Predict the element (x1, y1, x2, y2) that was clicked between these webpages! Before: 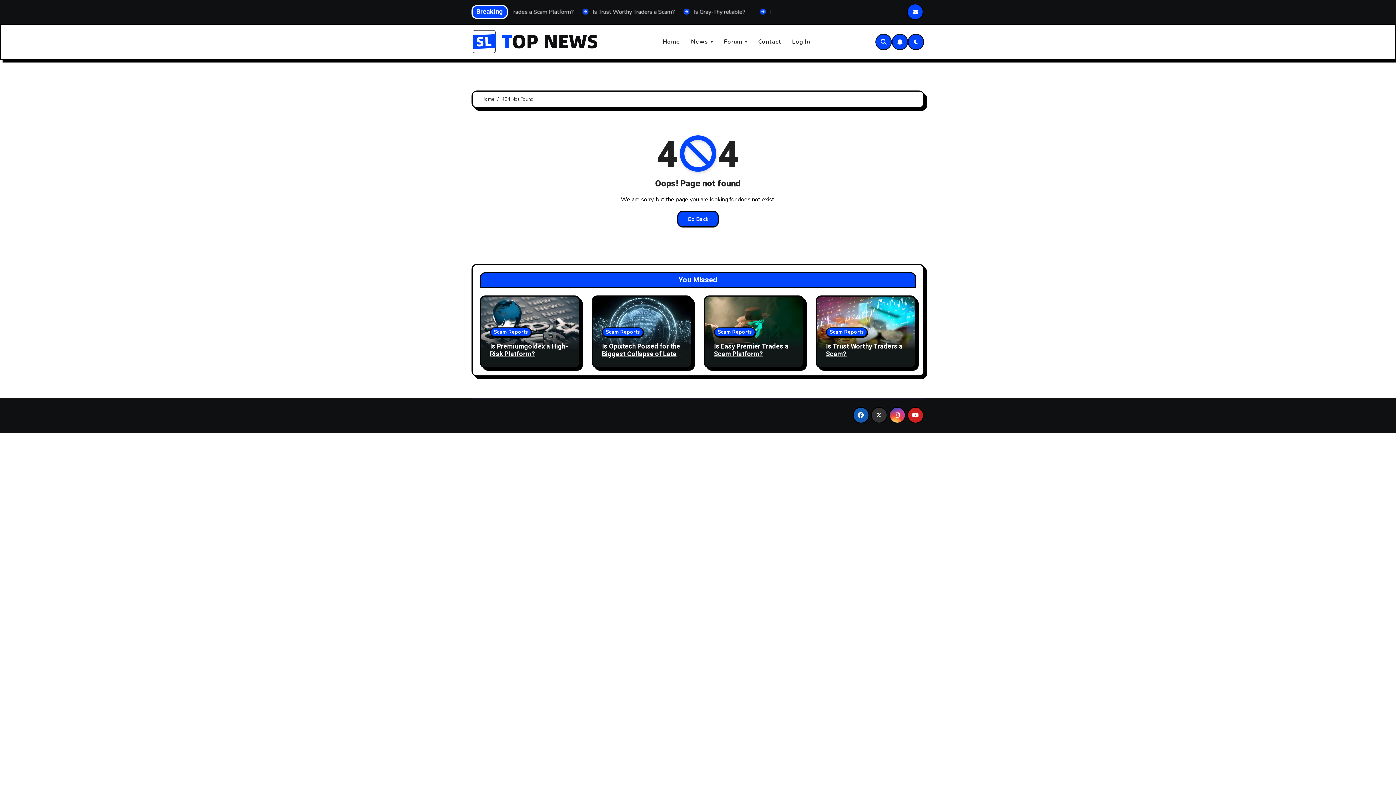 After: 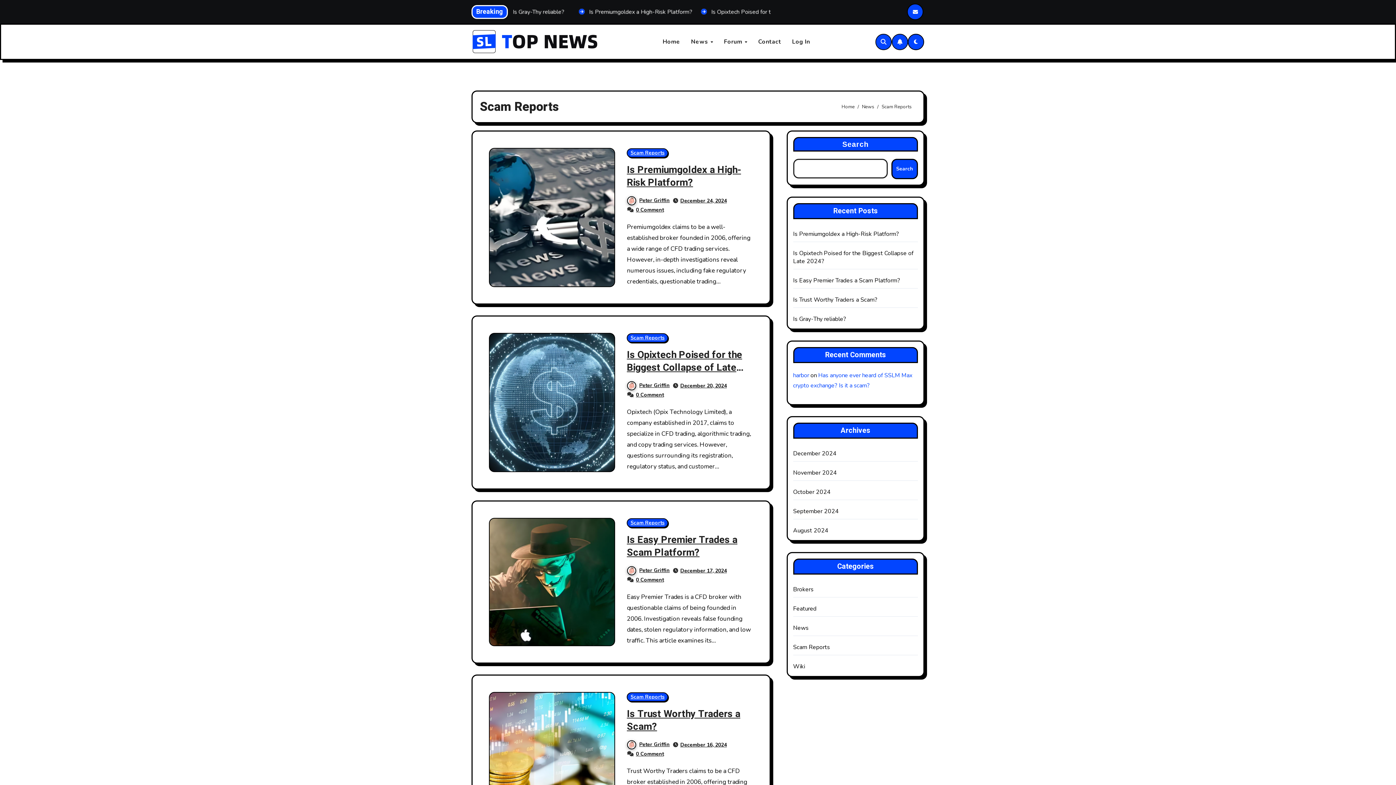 Action: label: Scam Reports bbox: (602, 327, 643, 337)